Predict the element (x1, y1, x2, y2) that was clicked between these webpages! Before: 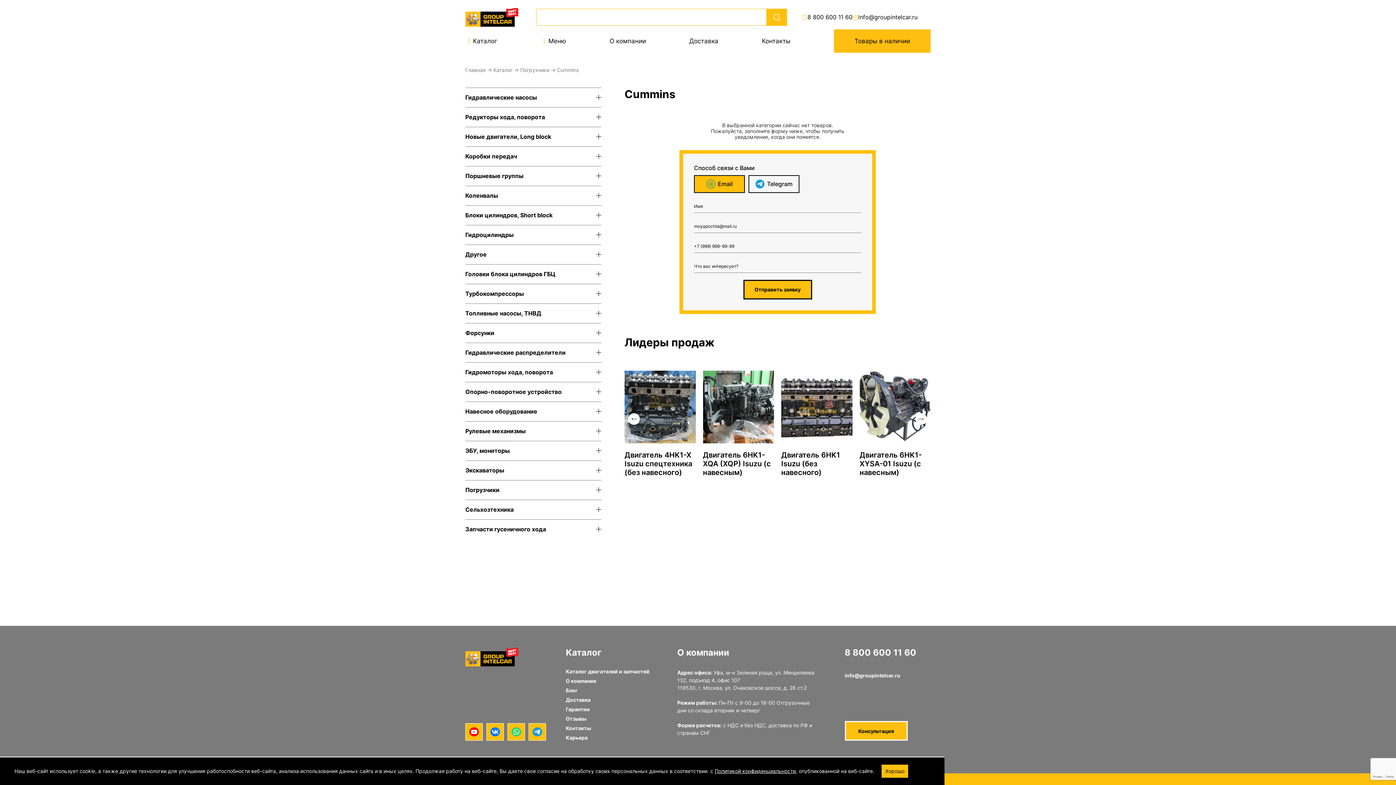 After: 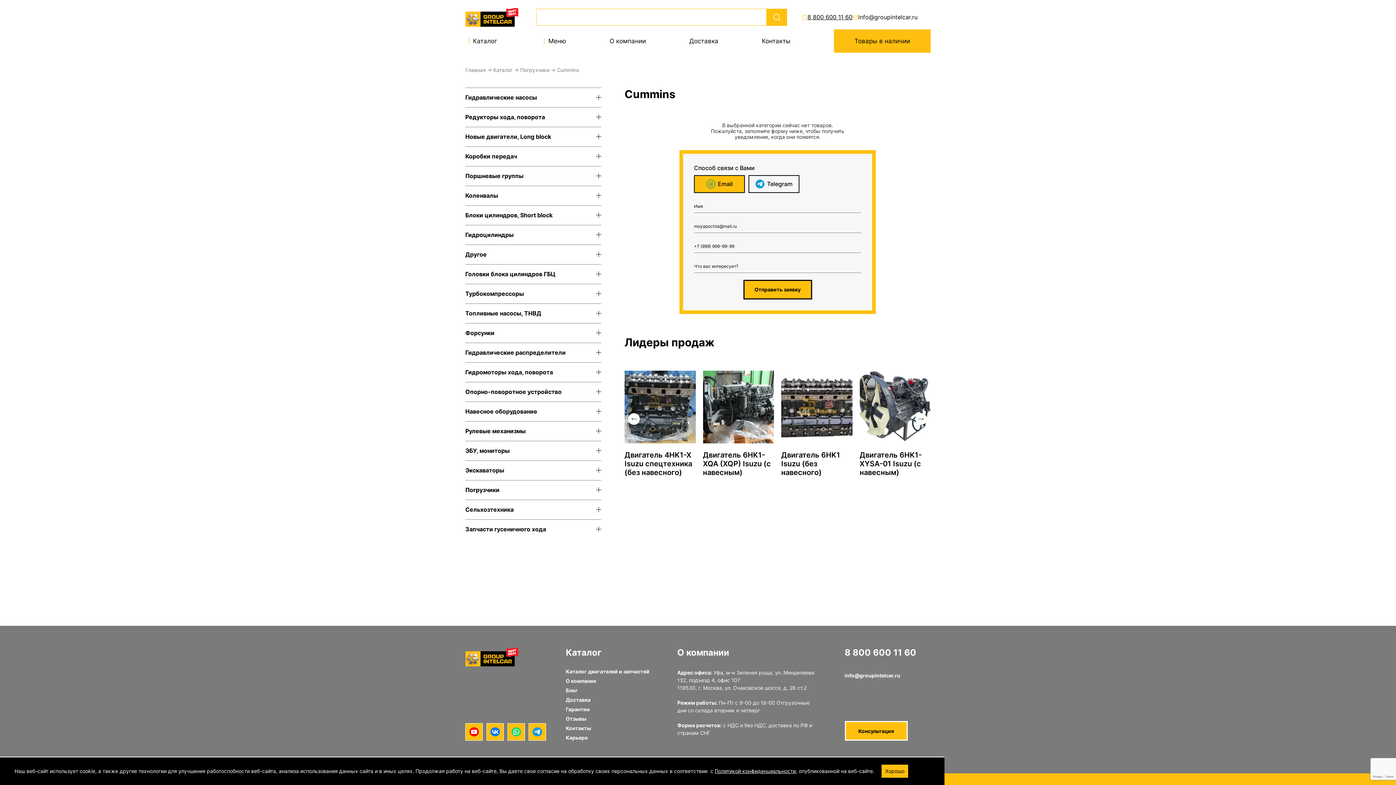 Action: label: 8 800 600 11 60 bbox: (801, 13, 852, 20)